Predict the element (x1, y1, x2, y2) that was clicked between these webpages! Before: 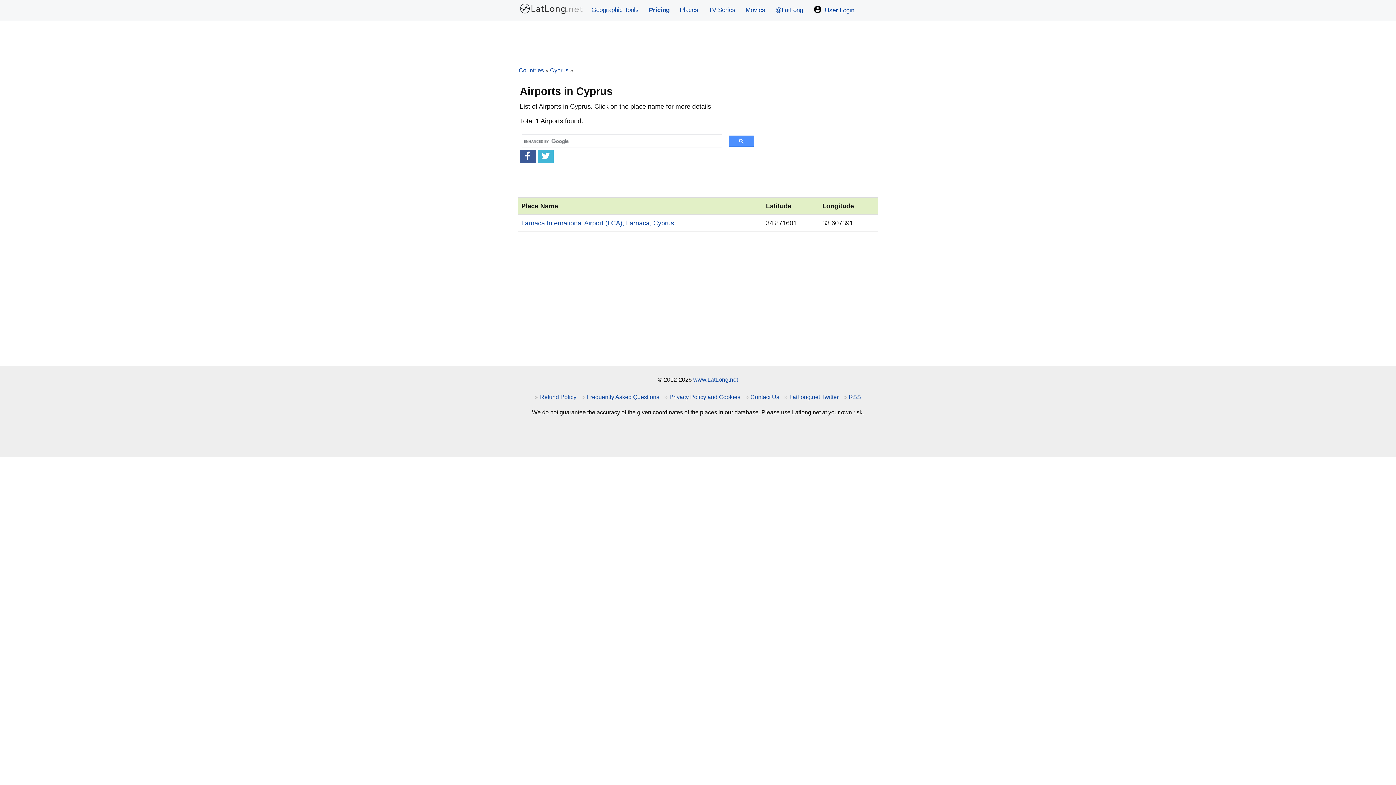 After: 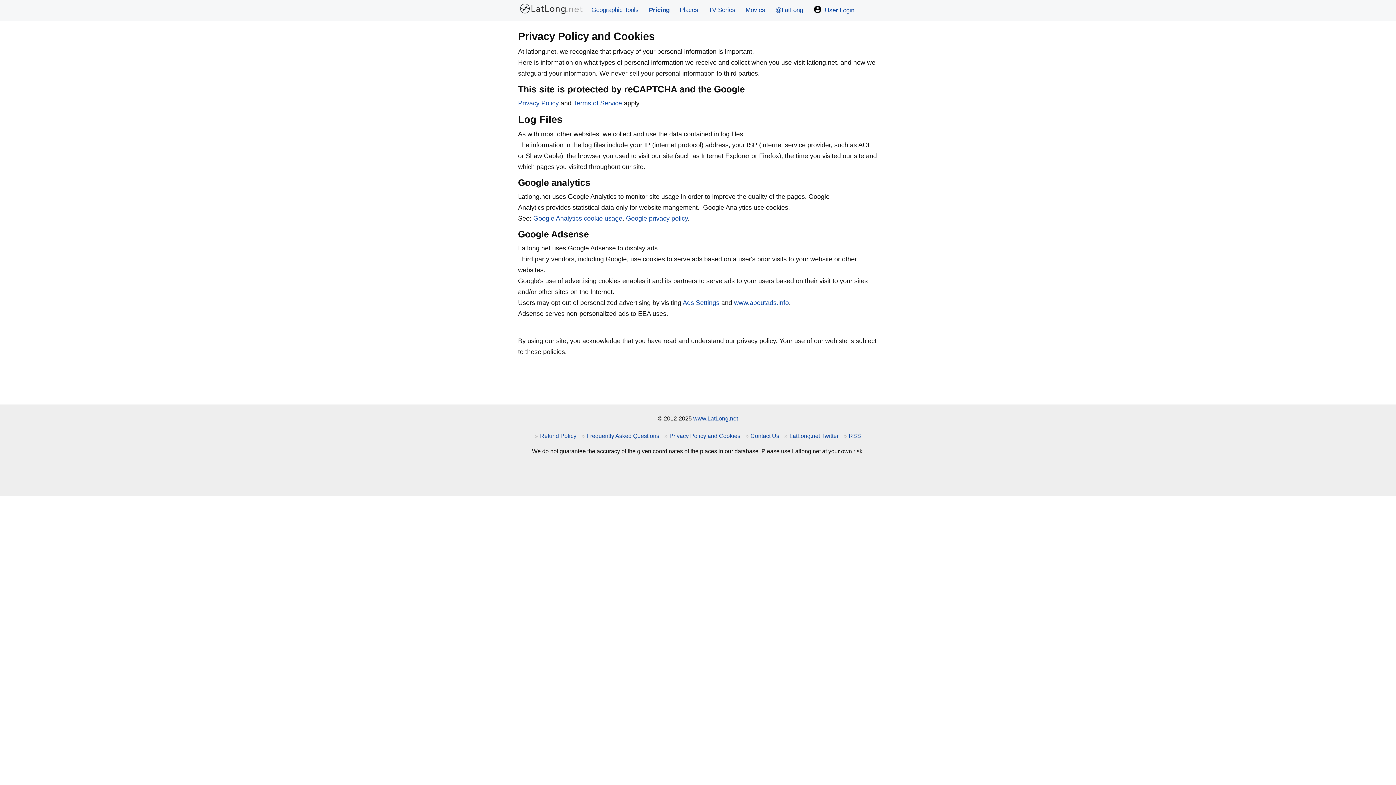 Action: label: Privacy Policy and Cookies bbox: (662, 388, 742, 405)